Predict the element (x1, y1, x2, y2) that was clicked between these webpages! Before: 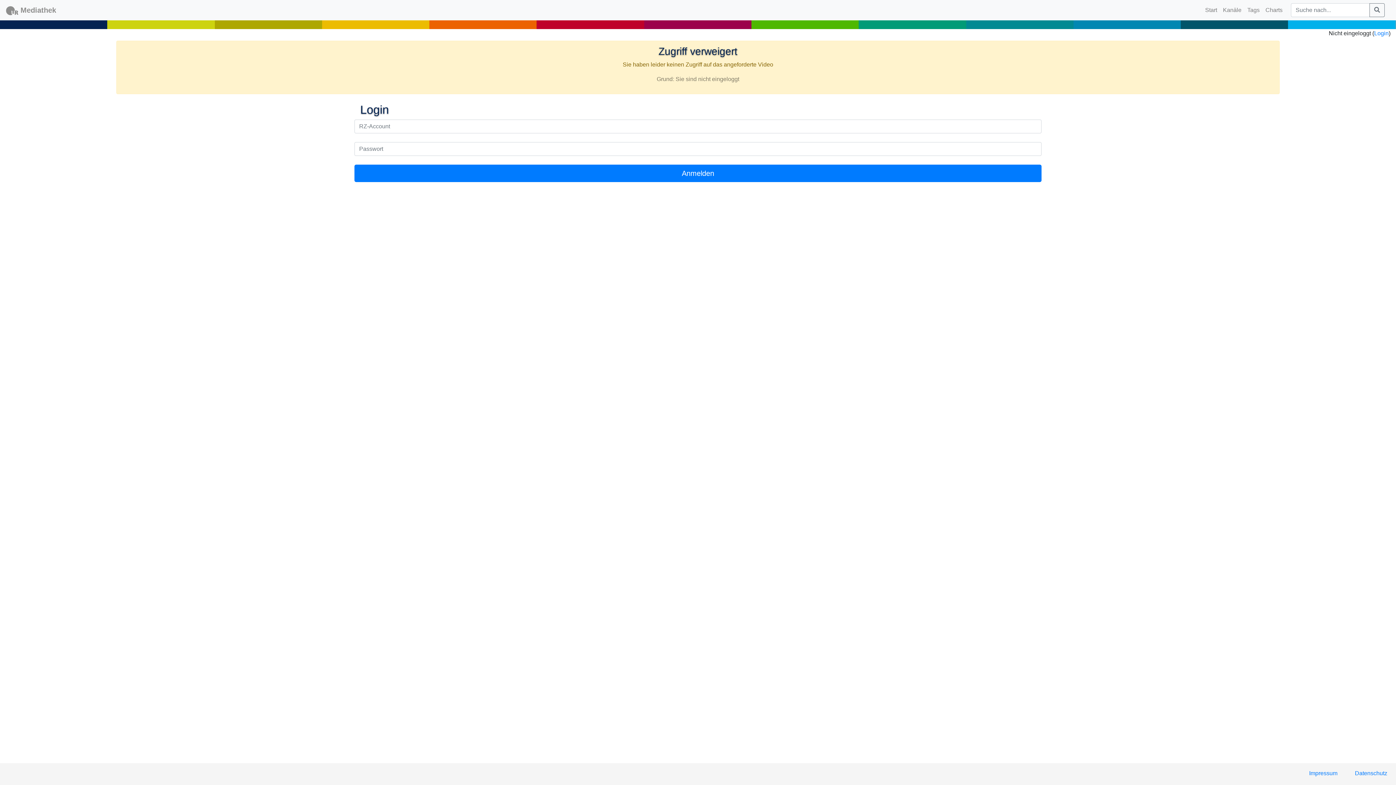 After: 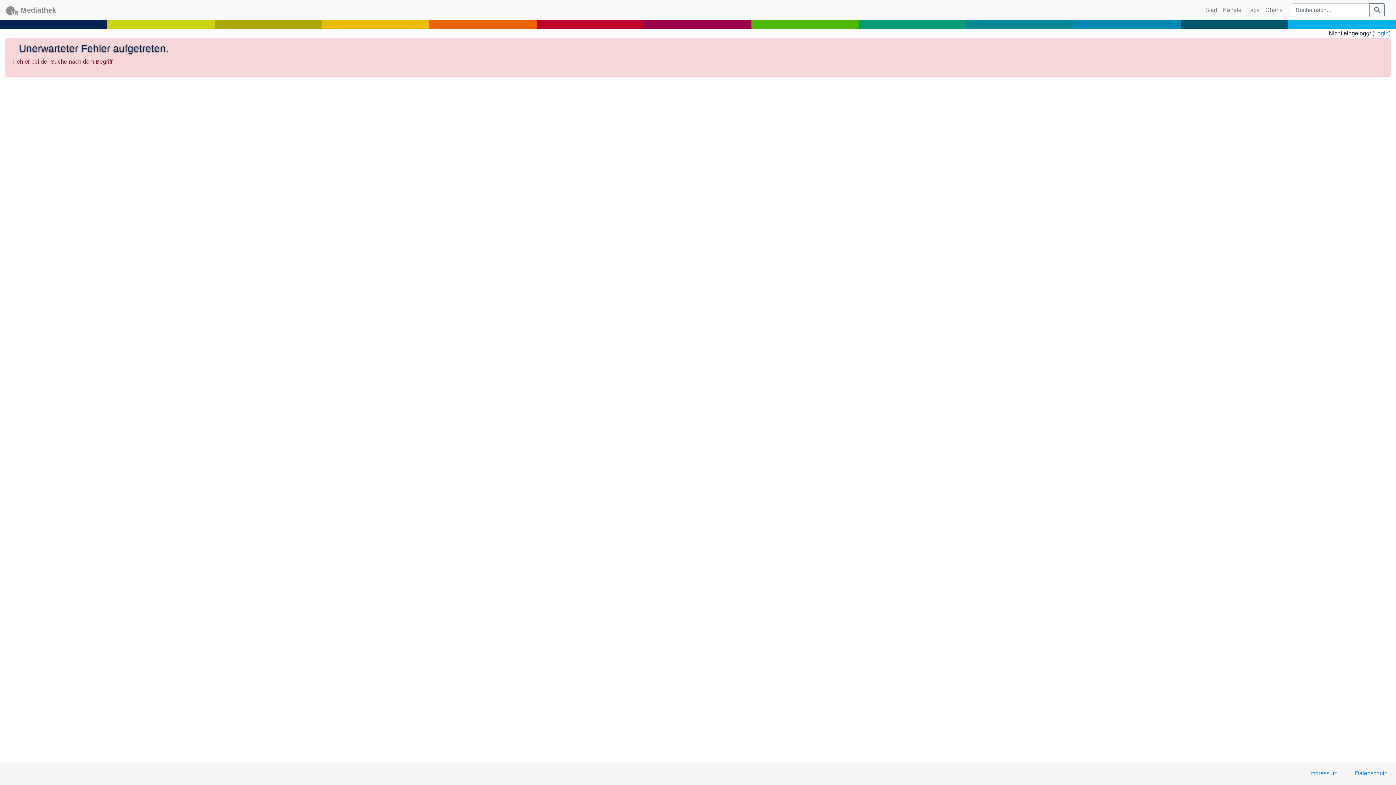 Action: bbox: (1369, 3, 1385, 17)